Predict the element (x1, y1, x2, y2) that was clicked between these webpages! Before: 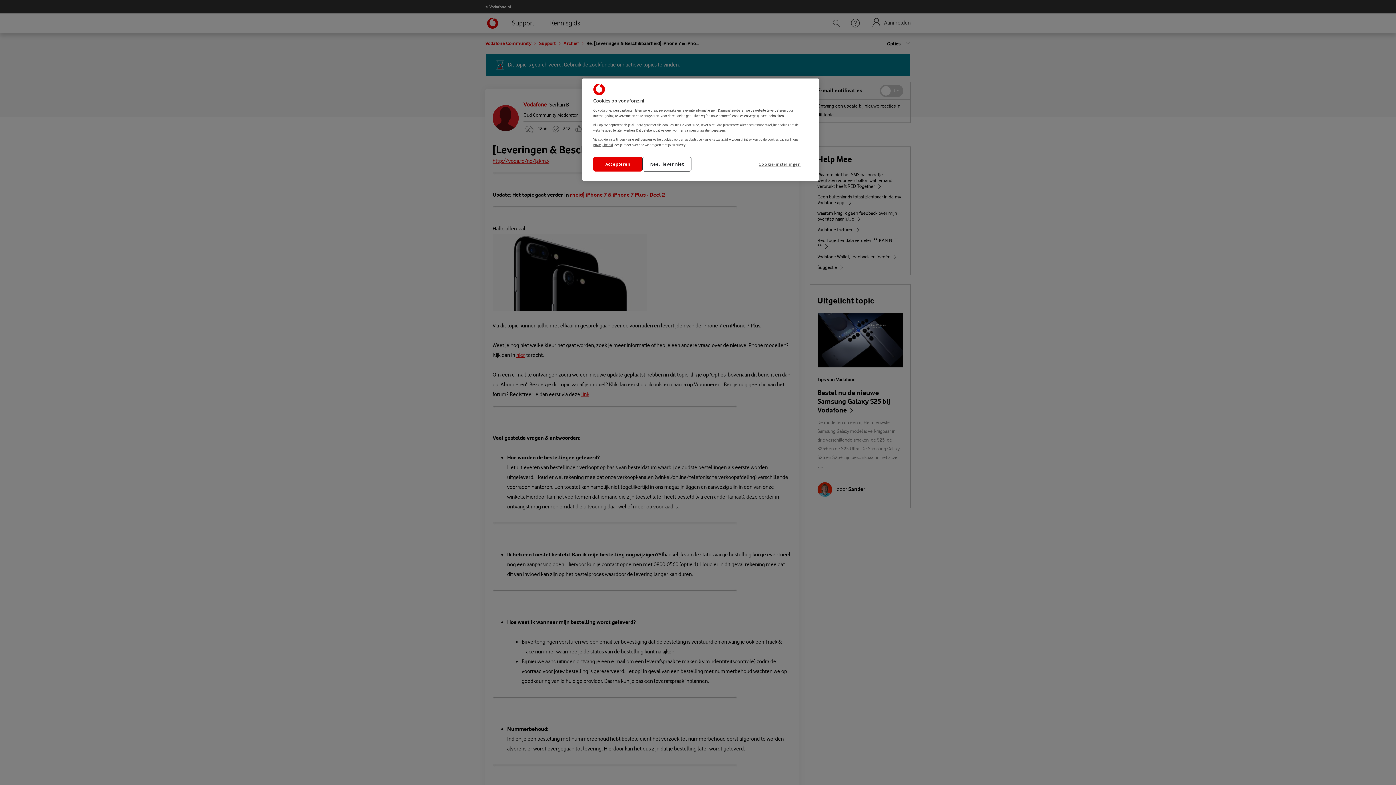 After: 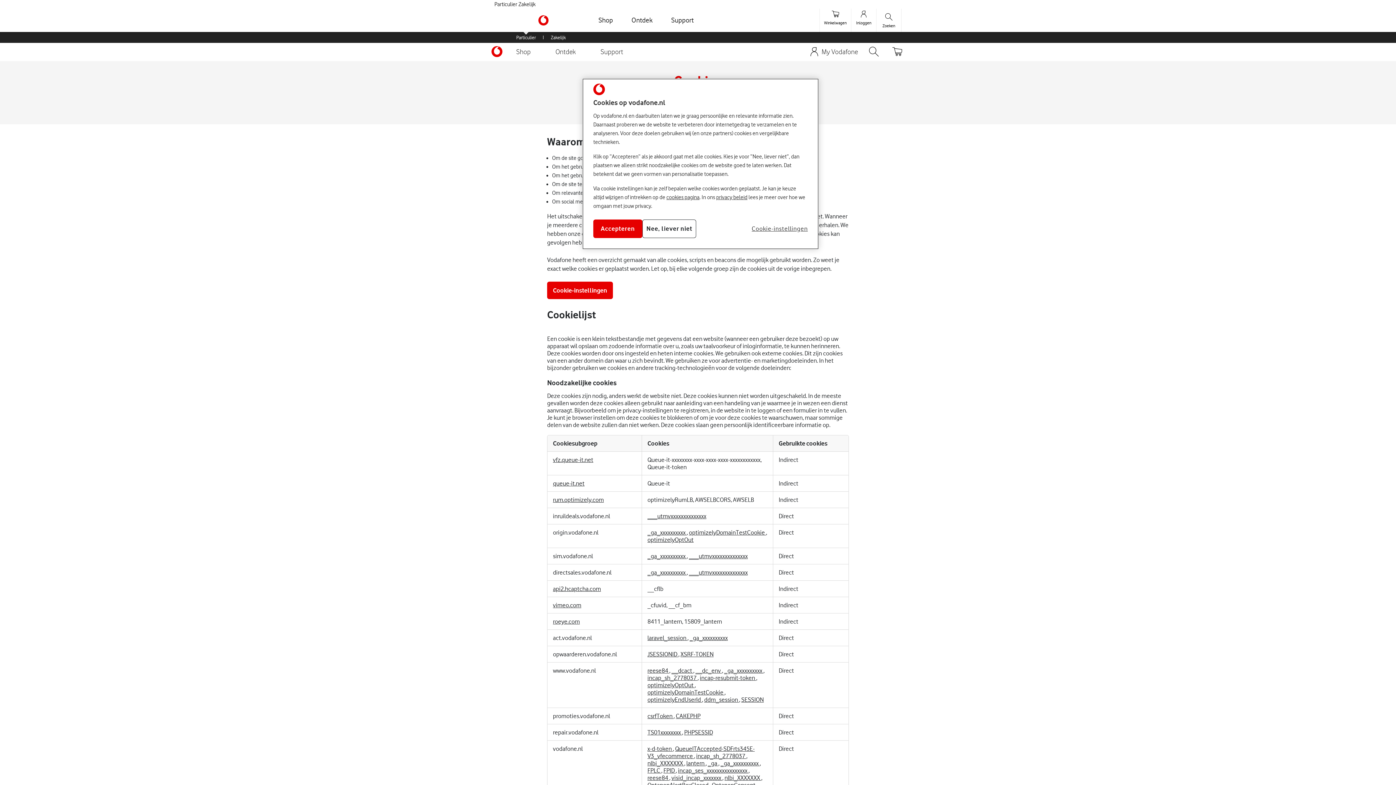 Action: label: cookies pagina bbox: (767, 137, 788, 141)